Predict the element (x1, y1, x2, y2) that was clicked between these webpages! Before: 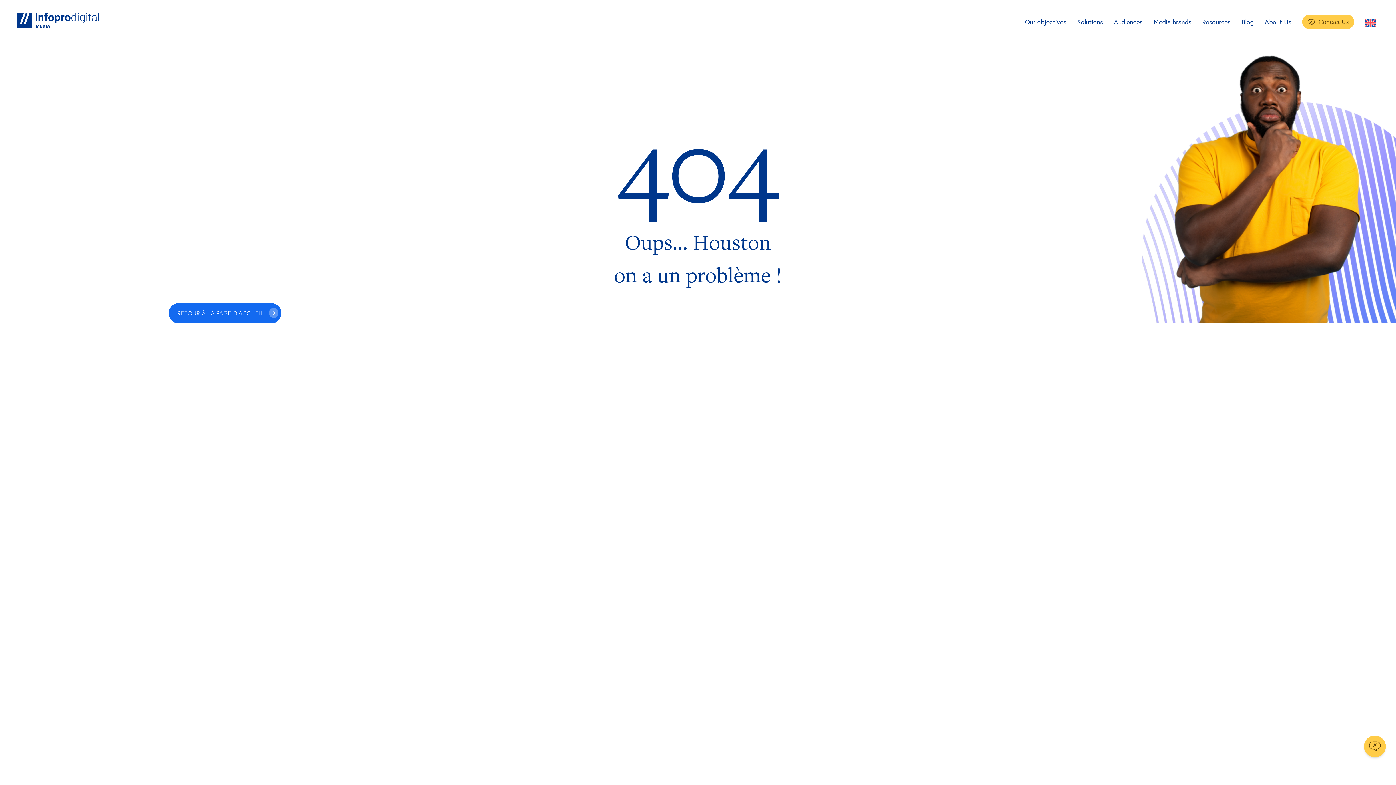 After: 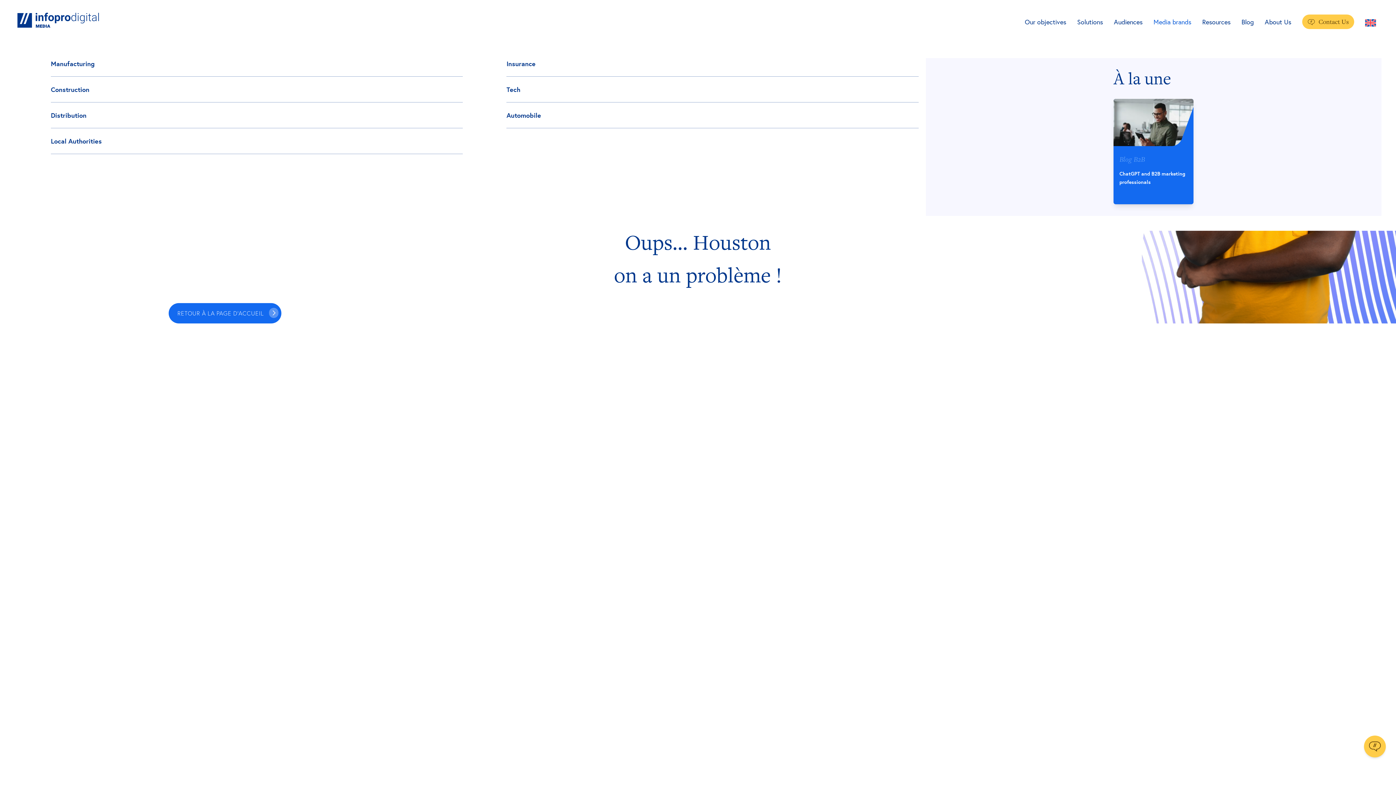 Action: bbox: (1148, 0, 1197, 43) label: Media brands